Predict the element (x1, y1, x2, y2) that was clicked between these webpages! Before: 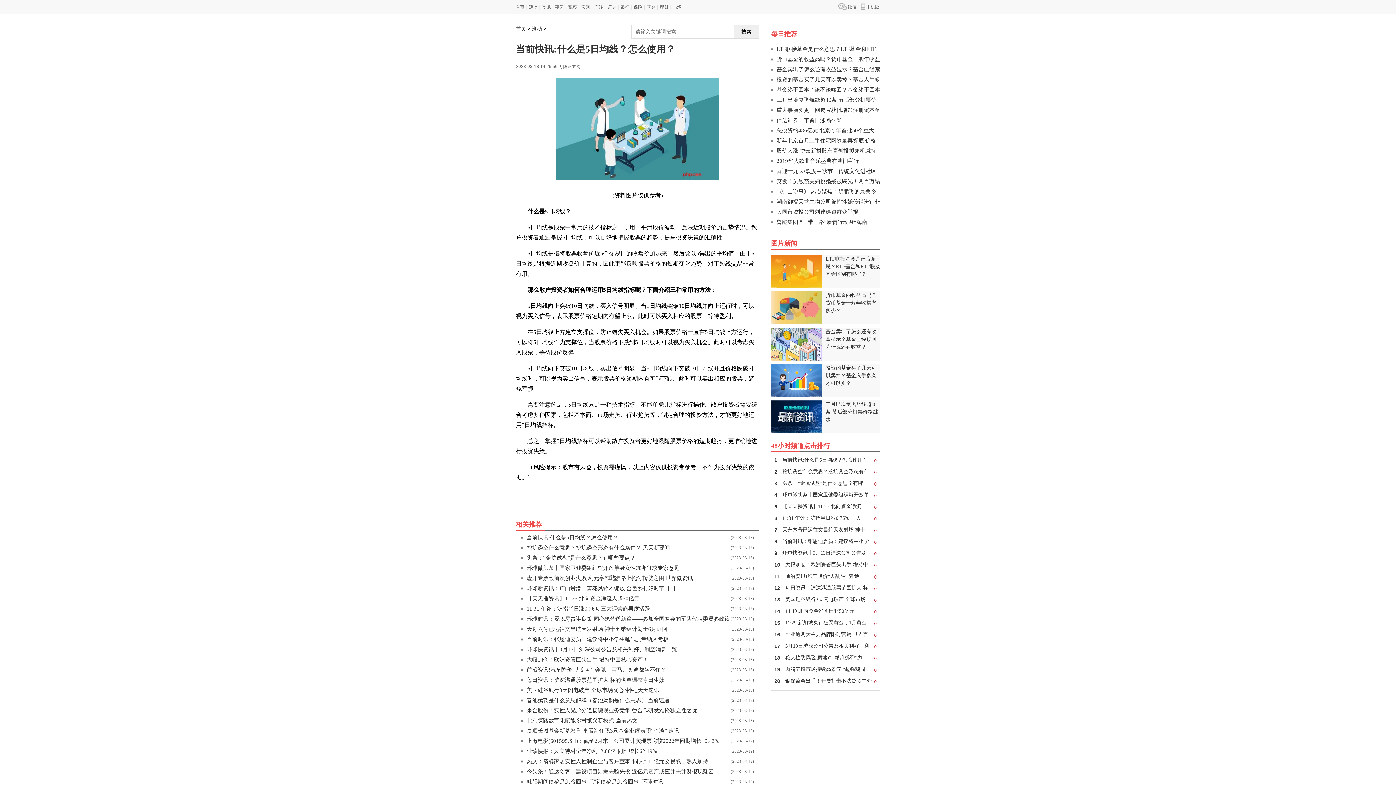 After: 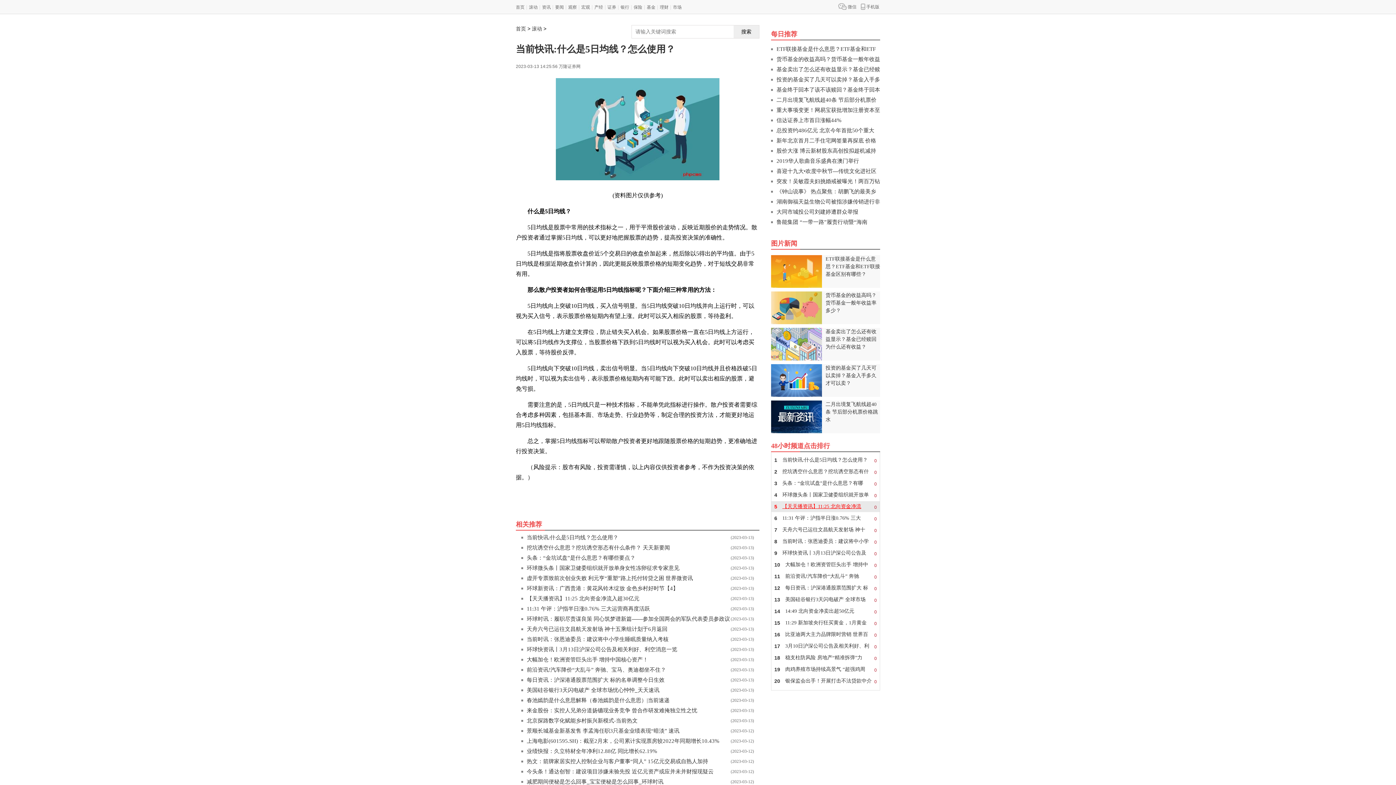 Action: label: 0
5
【天天播资讯】11:25 北向资金净流 bbox: (771, 501, 880, 512)